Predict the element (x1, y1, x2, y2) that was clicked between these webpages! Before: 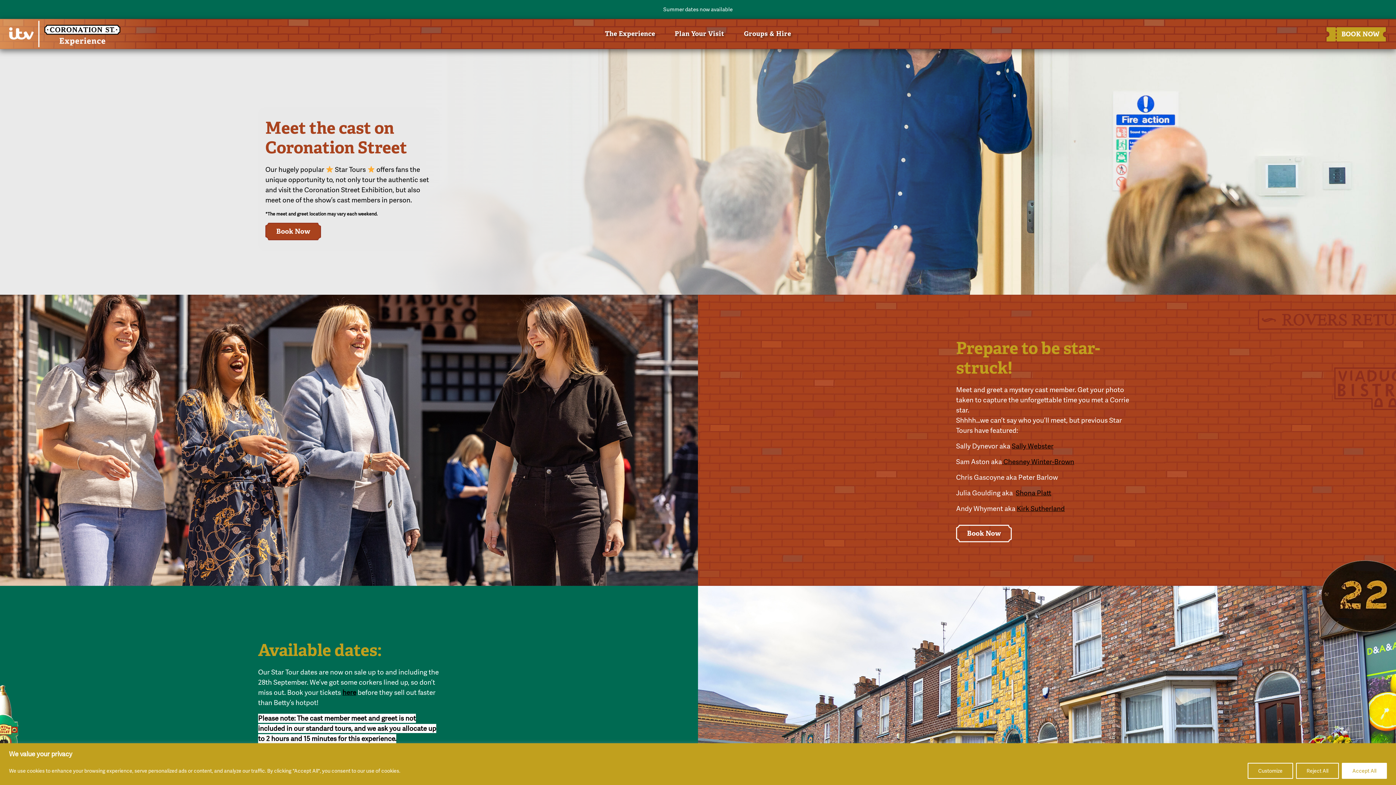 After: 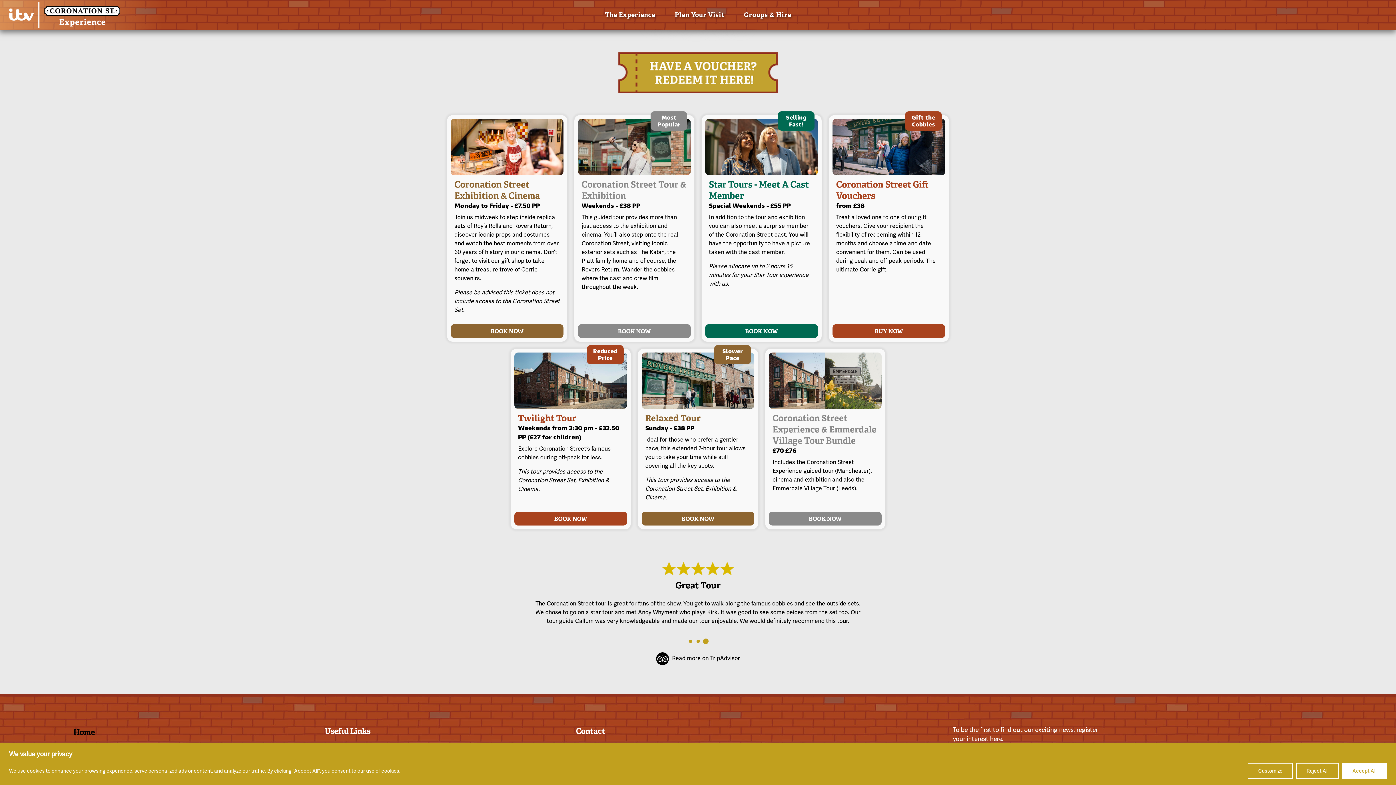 Action: label: Summer dates now available bbox: (0, 0, 1396, 18)